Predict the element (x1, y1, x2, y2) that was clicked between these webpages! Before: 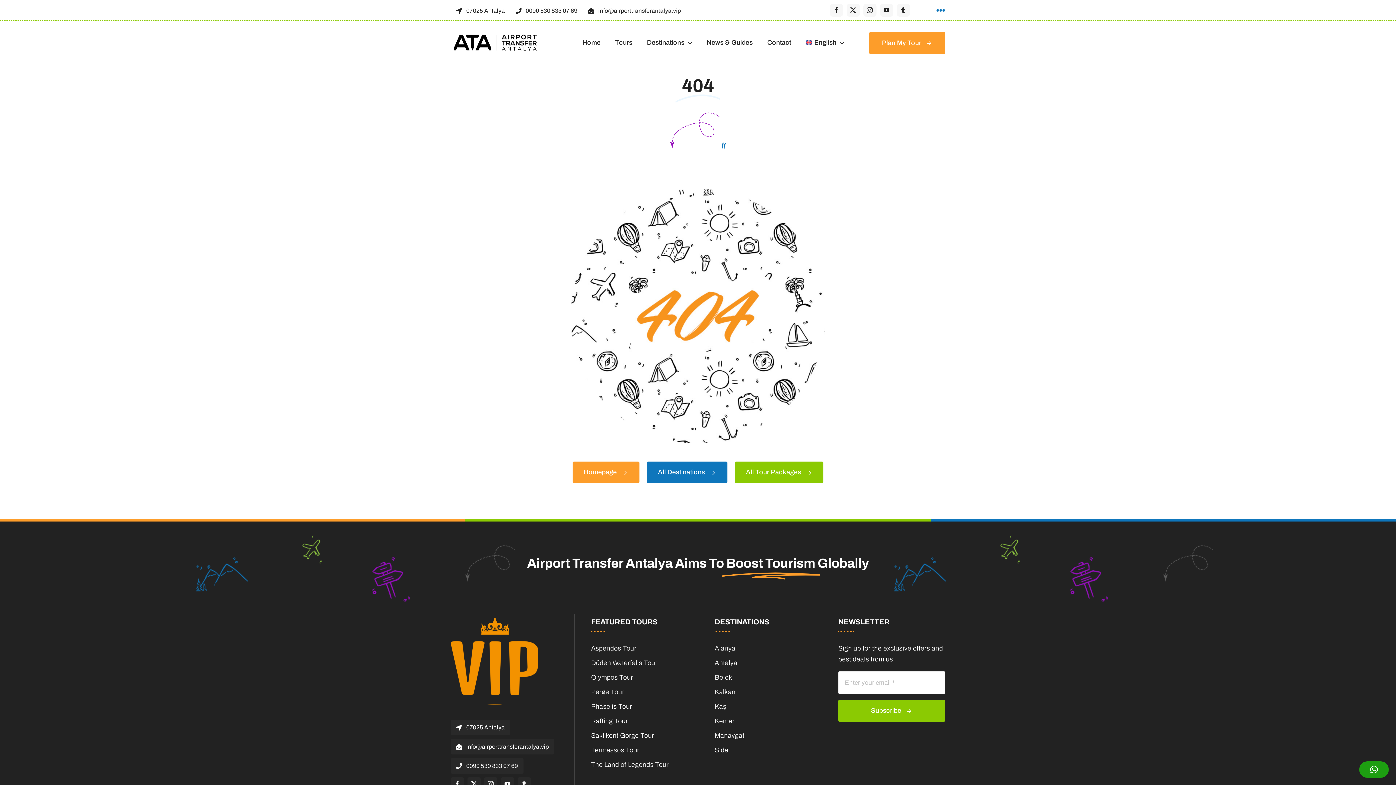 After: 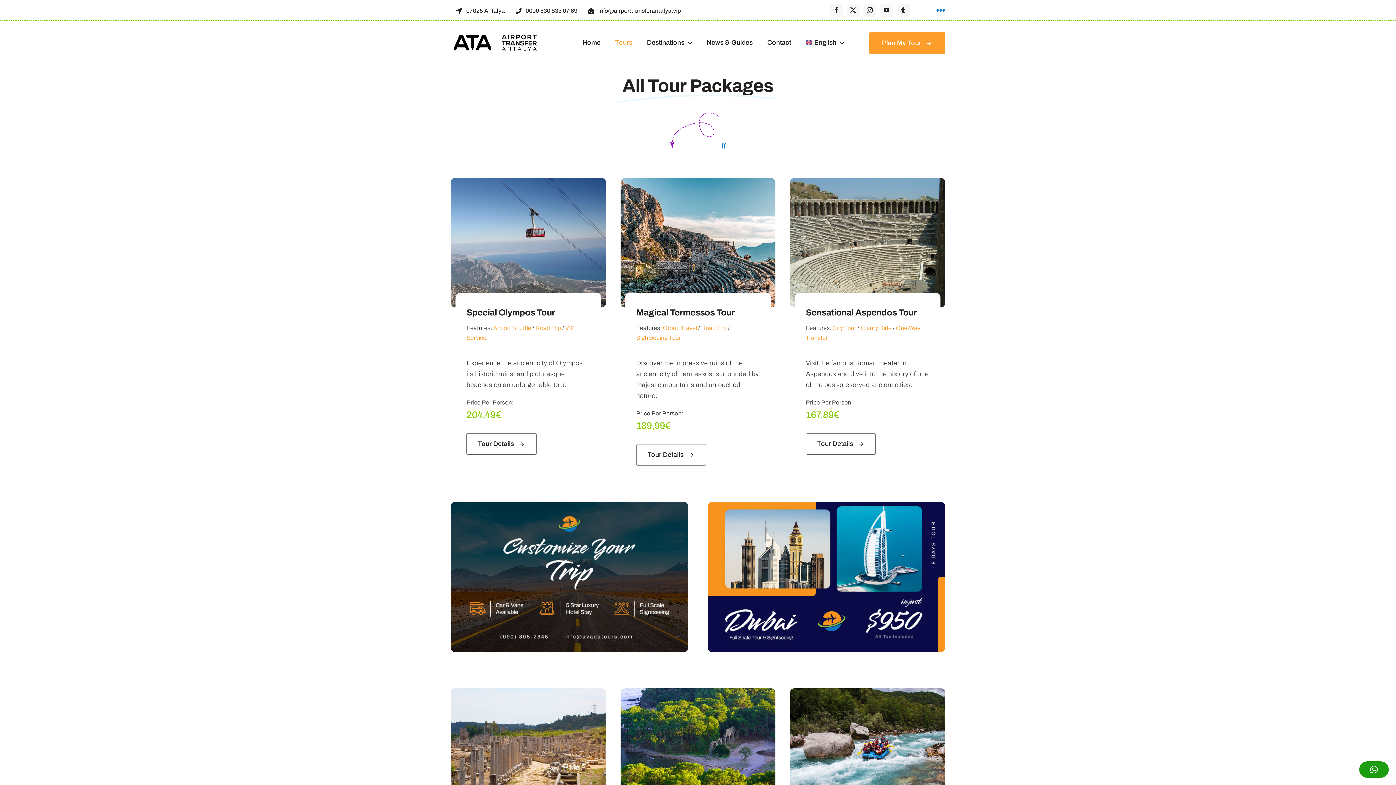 Action: bbox: (734, 461, 823, 483) label: All Tour Packages